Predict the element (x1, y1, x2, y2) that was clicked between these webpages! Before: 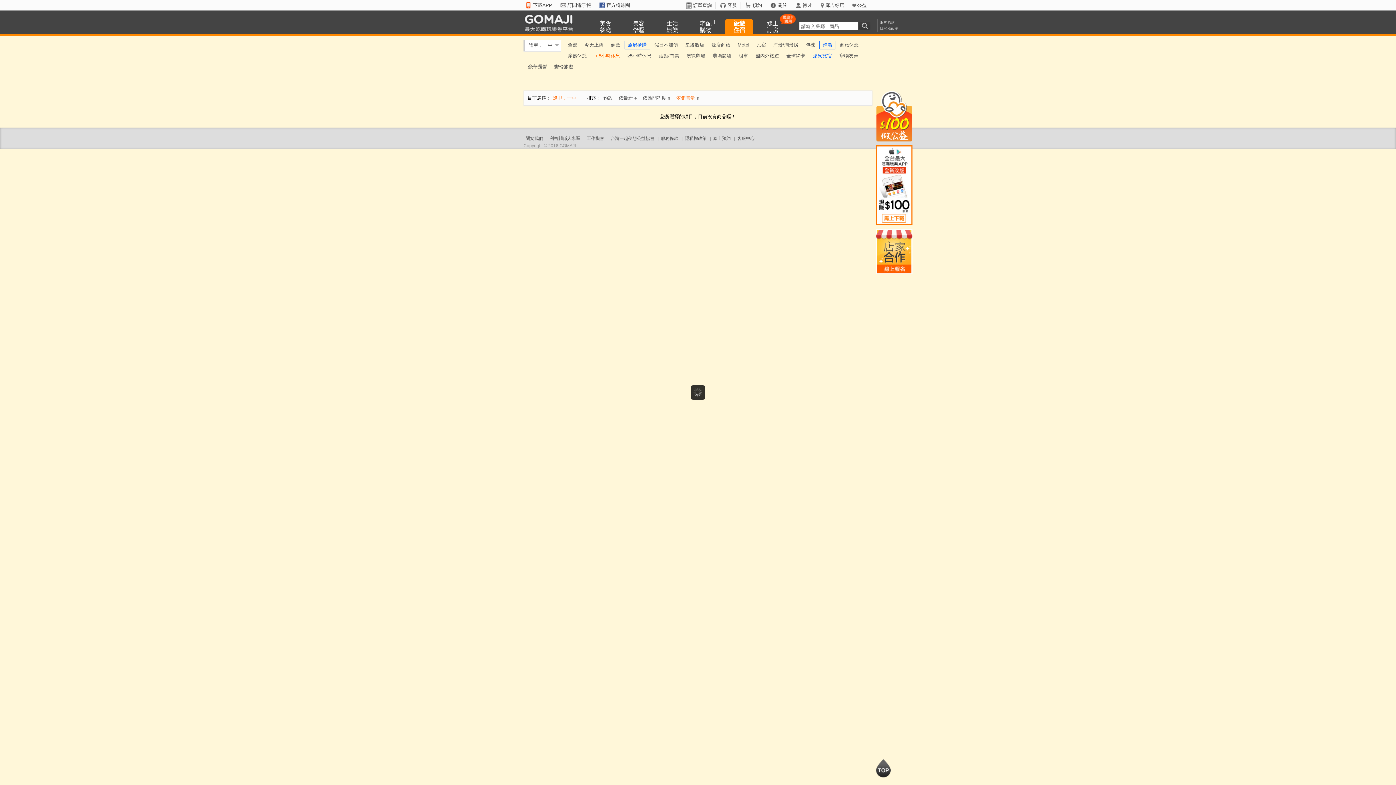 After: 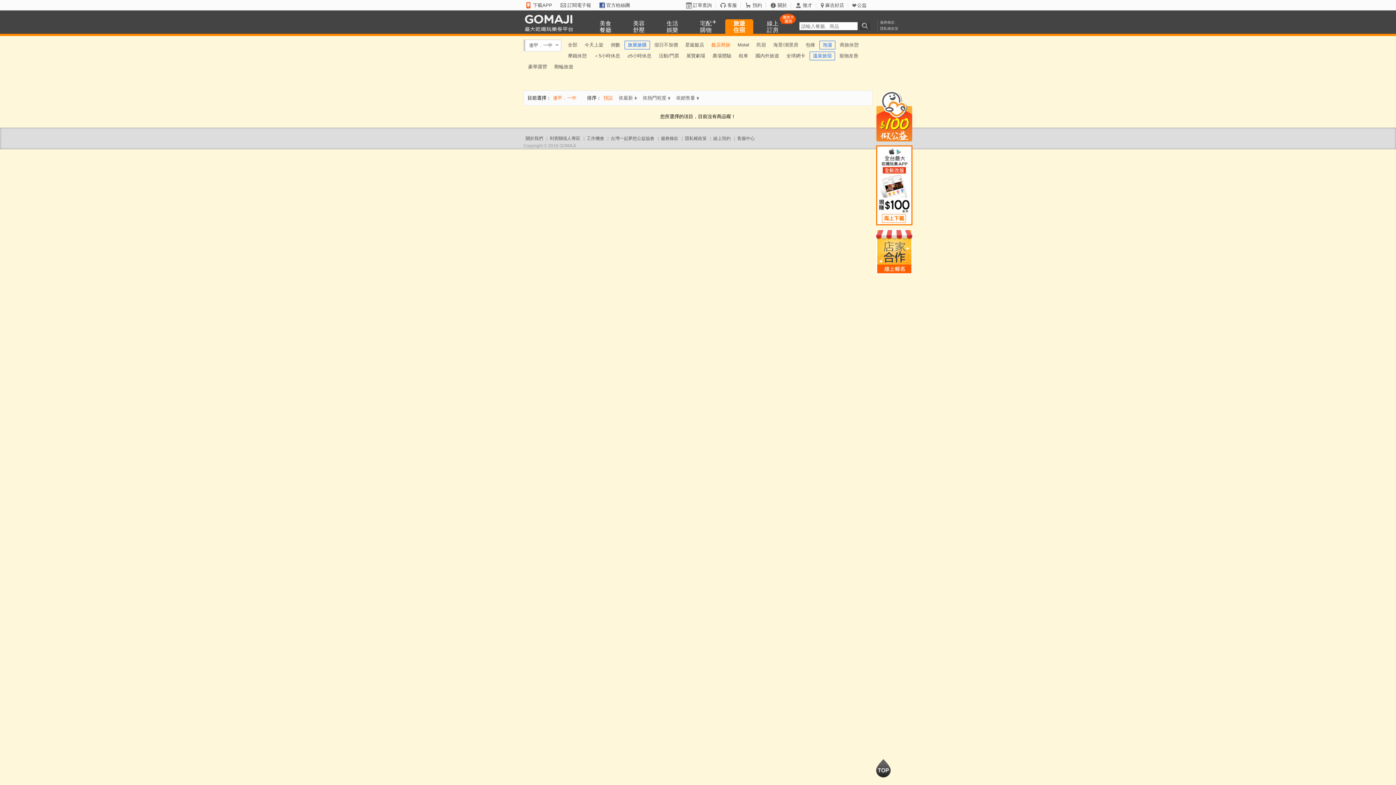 Action: bbox: (708, 39, 733, 50) label: 飯店商旅